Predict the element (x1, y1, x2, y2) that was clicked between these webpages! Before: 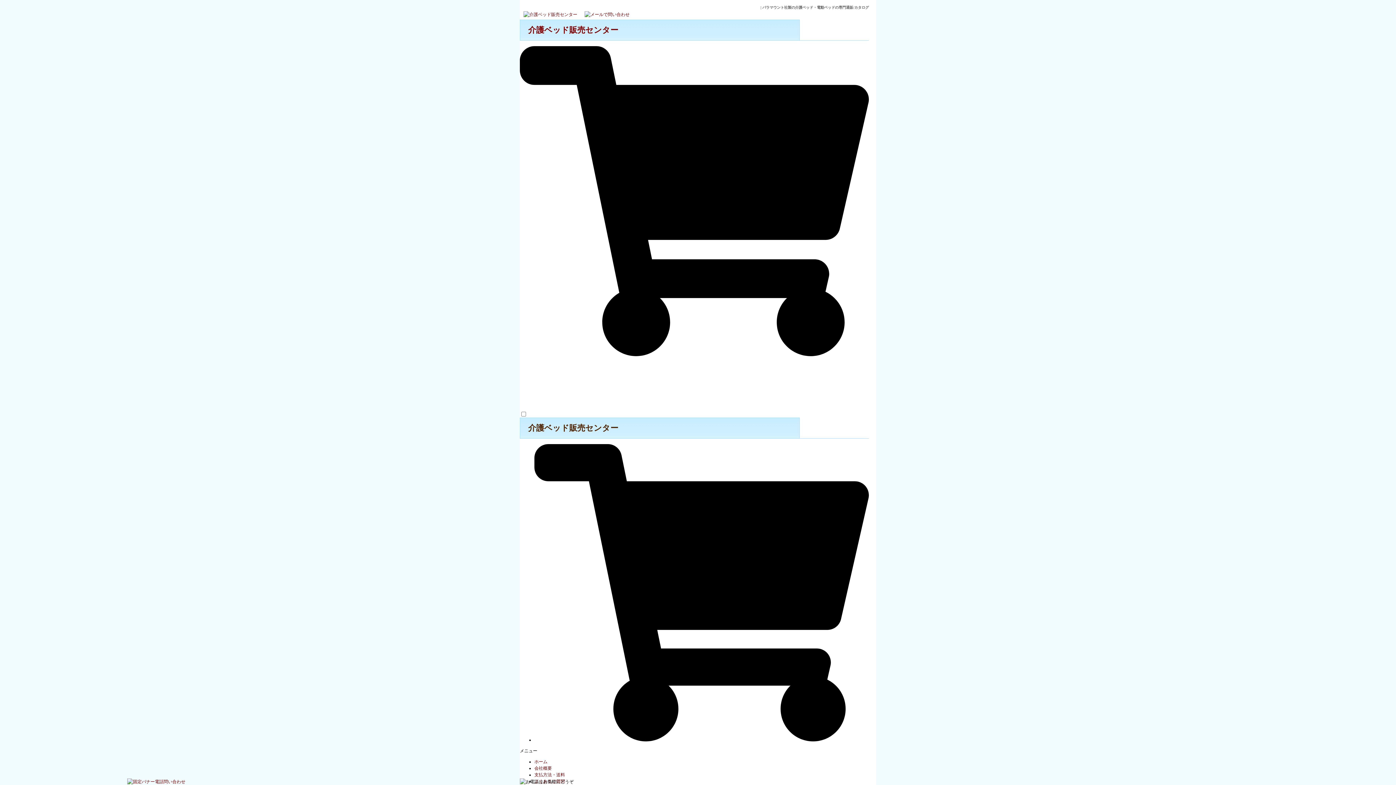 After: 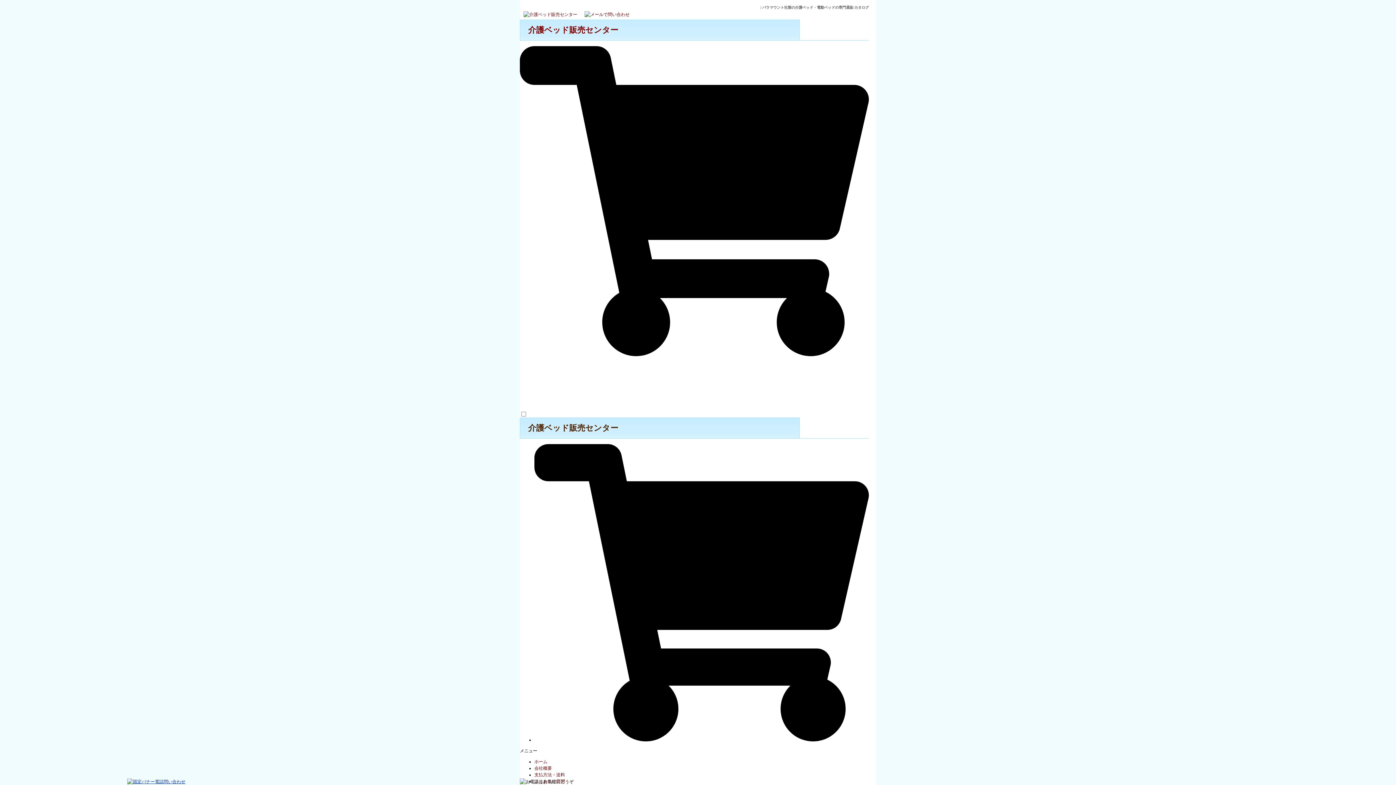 Action: bbox: (127, 779, 185, 784)